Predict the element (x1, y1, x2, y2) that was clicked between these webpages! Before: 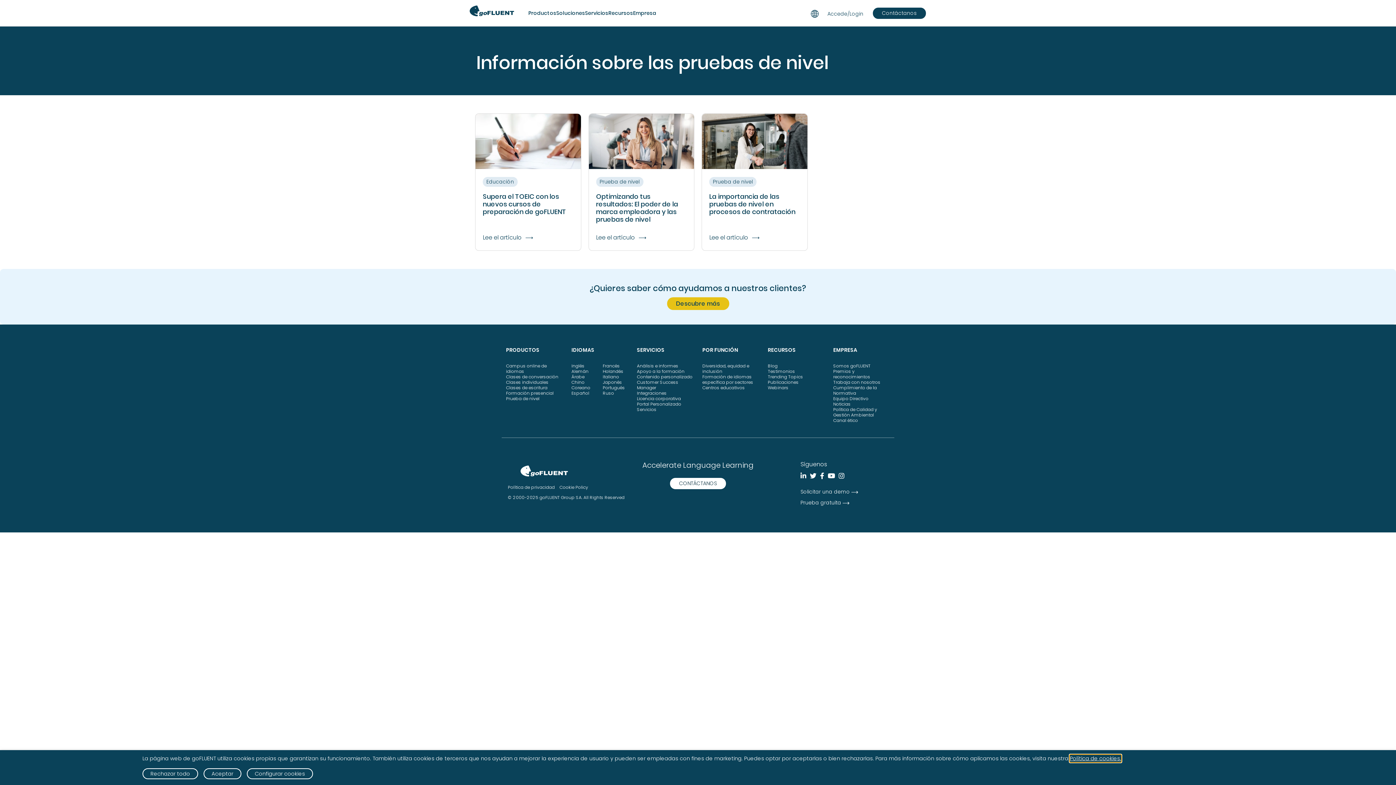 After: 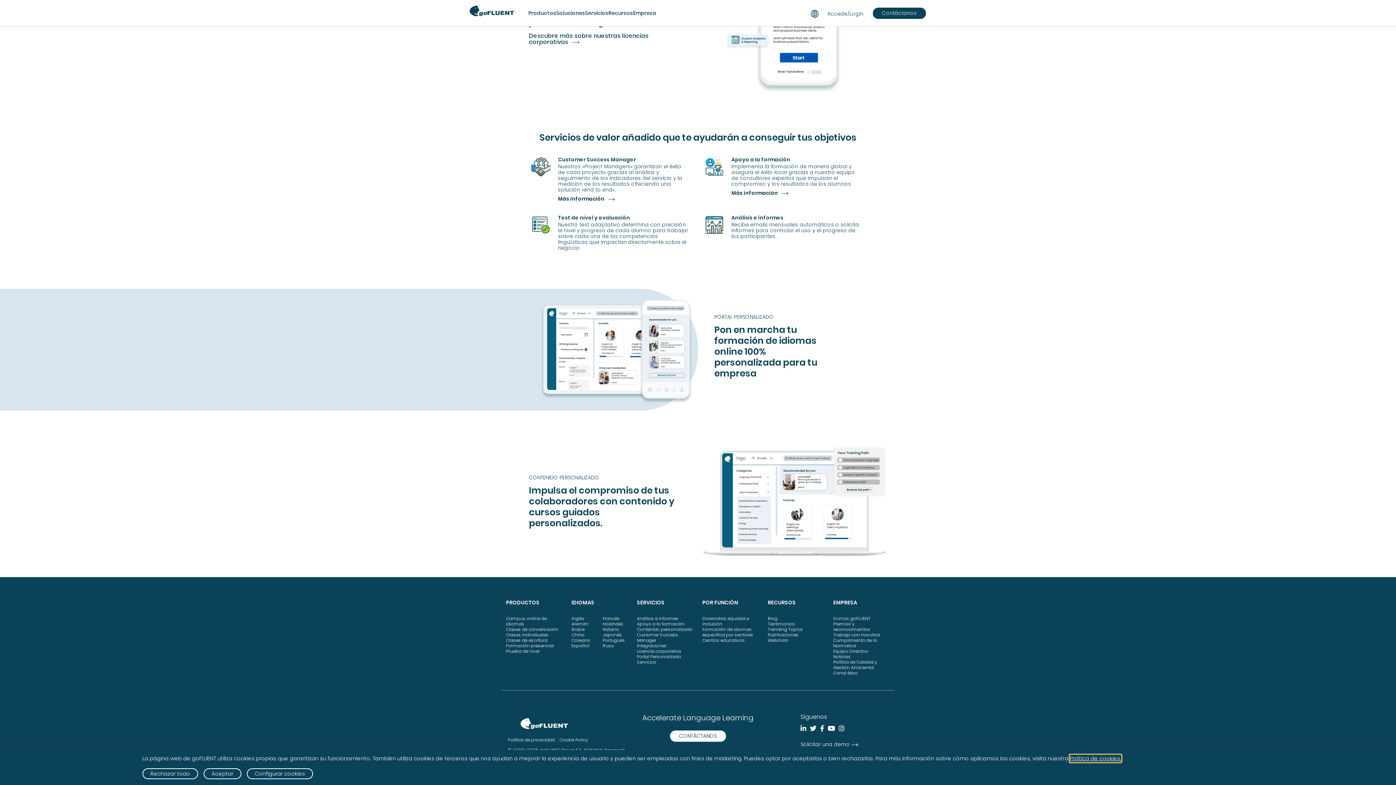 Action: label: Contenido personalizado bbox: (637, 373, 692, 379)